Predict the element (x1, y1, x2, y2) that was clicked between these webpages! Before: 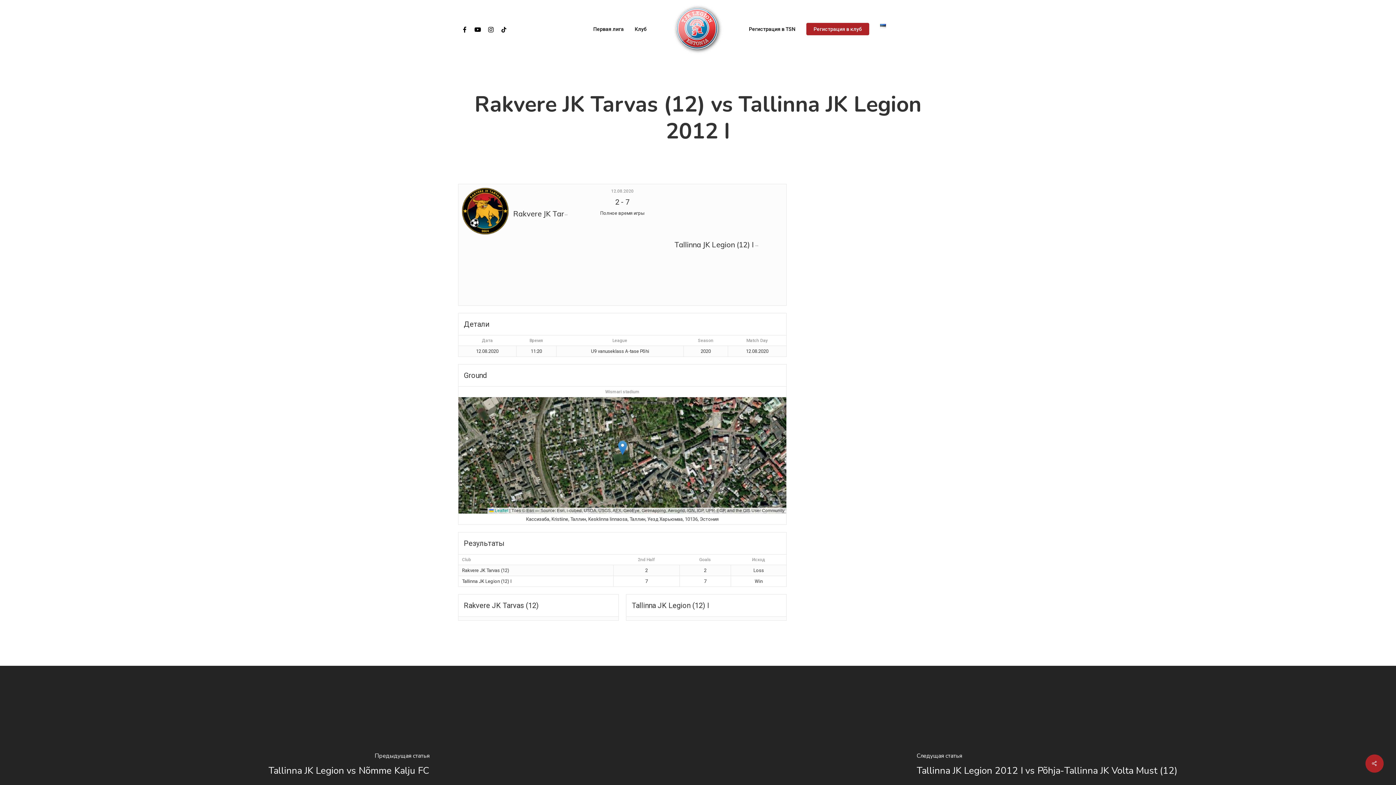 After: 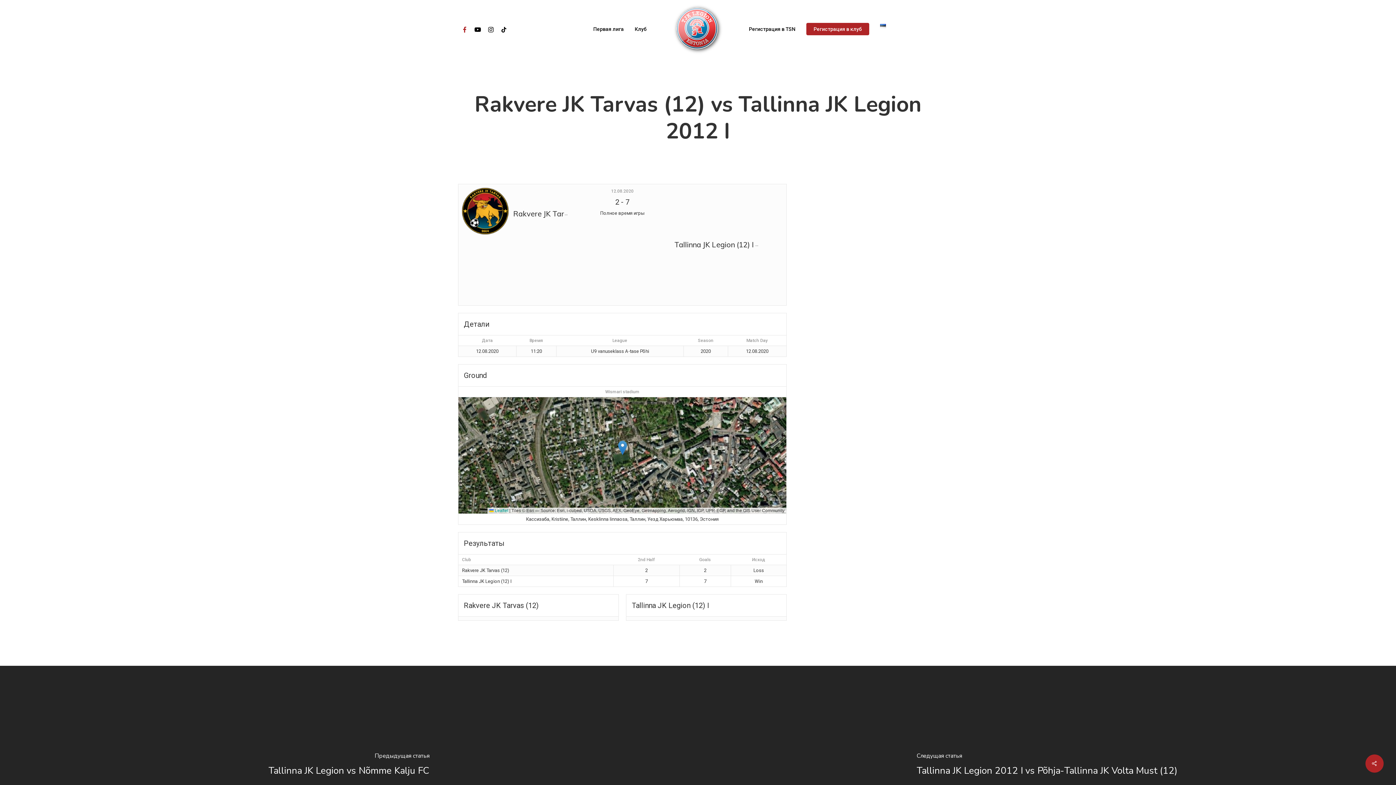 Action: label: facebook bbox: (458, 24, 471, 33)